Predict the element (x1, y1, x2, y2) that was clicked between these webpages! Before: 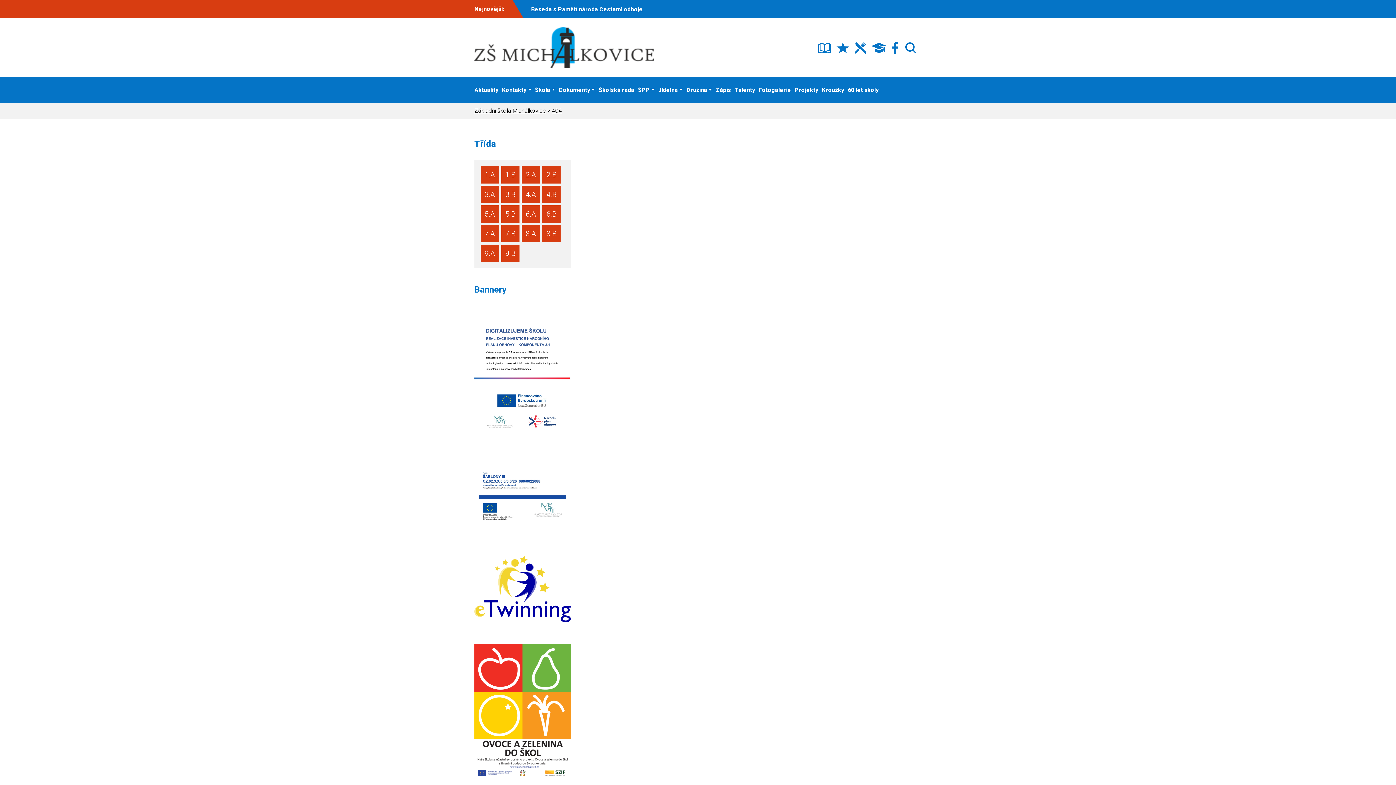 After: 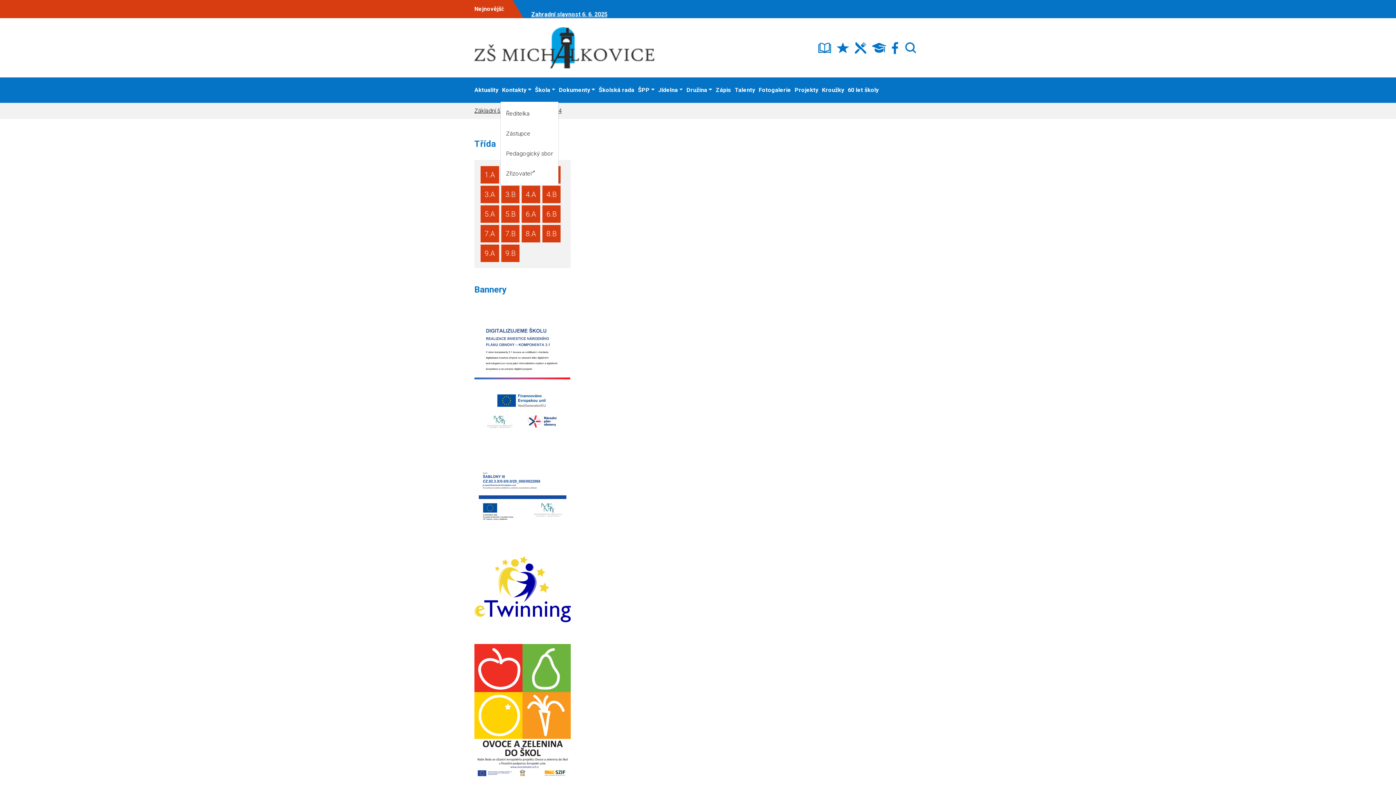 Action: bbox: (500, 79, 533, 101) label: Kontakty